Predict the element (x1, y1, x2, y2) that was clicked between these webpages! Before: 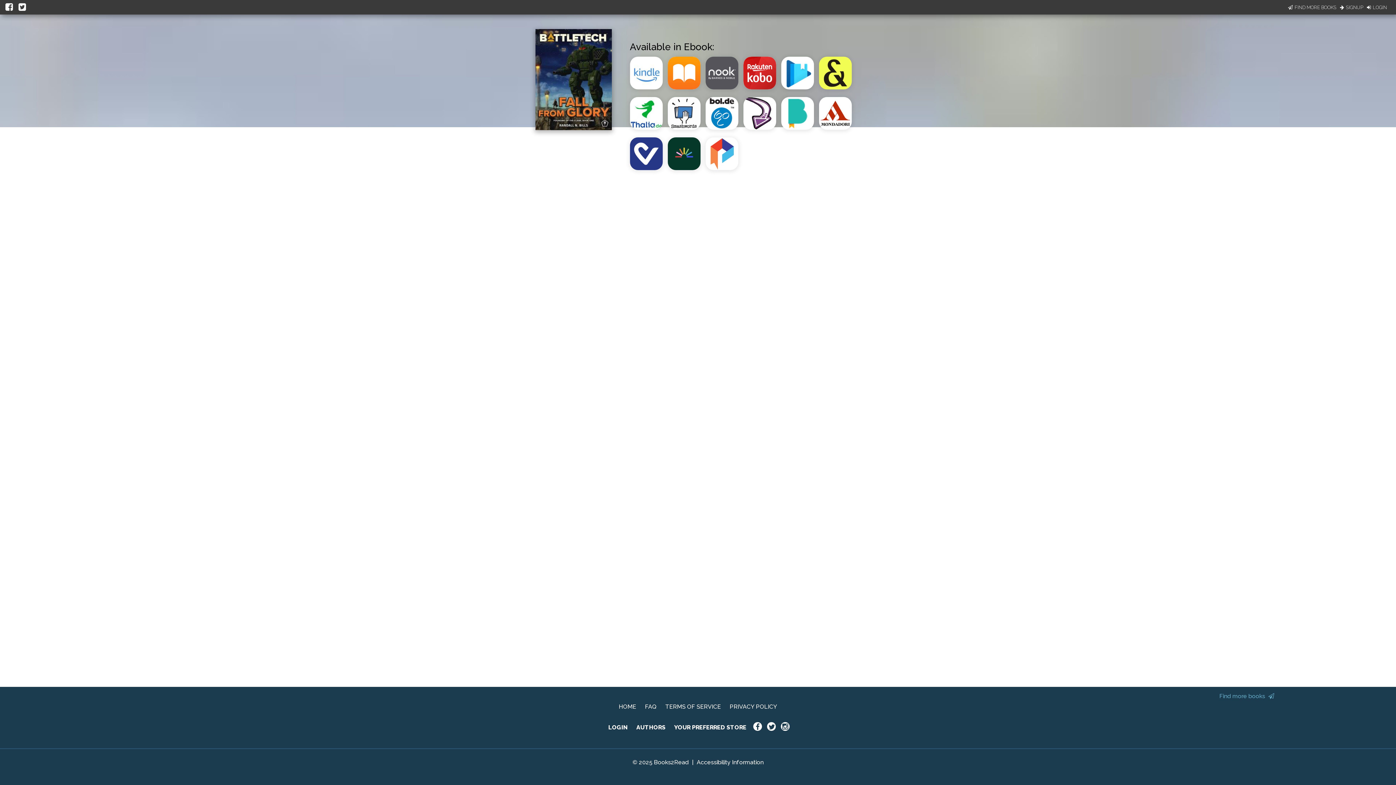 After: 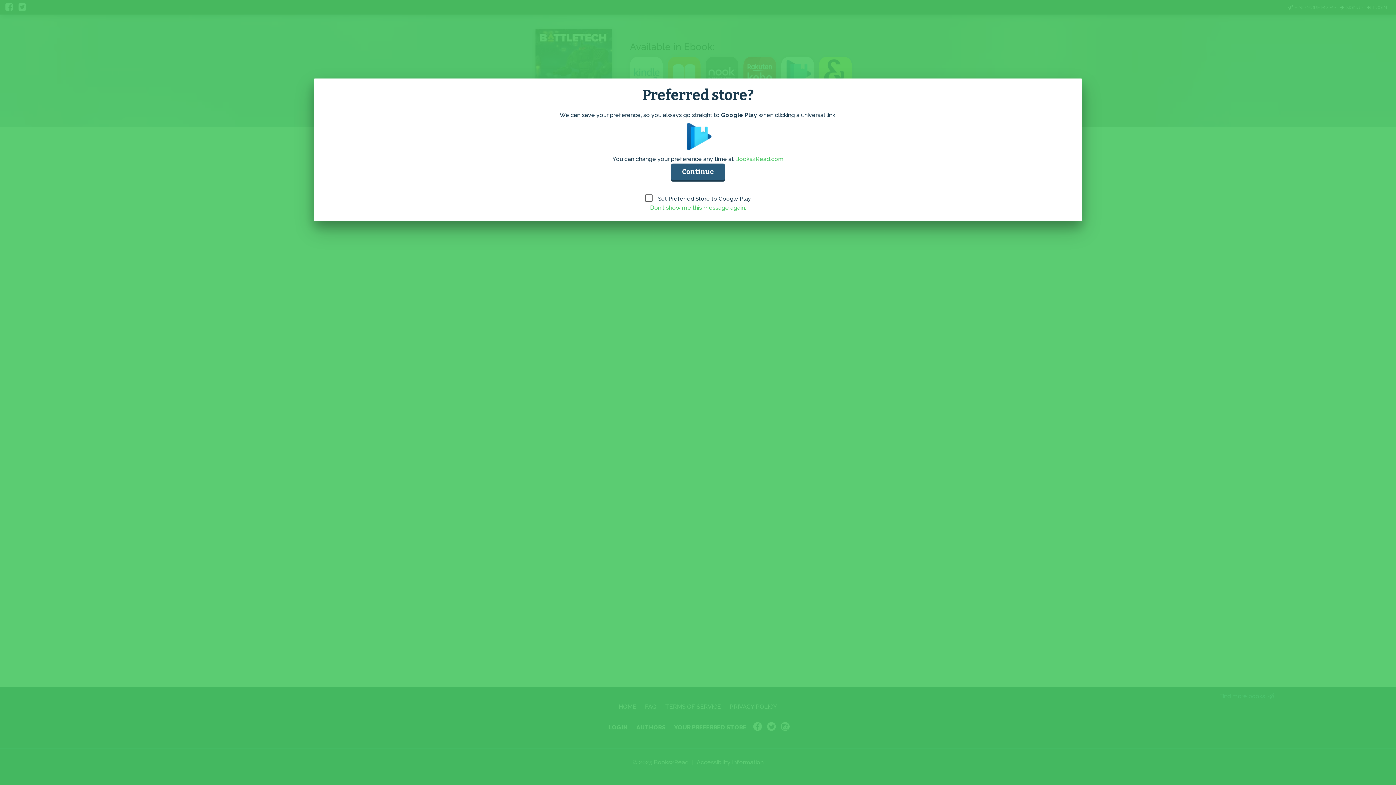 Action: bbox: (781, 86, 819, 93)